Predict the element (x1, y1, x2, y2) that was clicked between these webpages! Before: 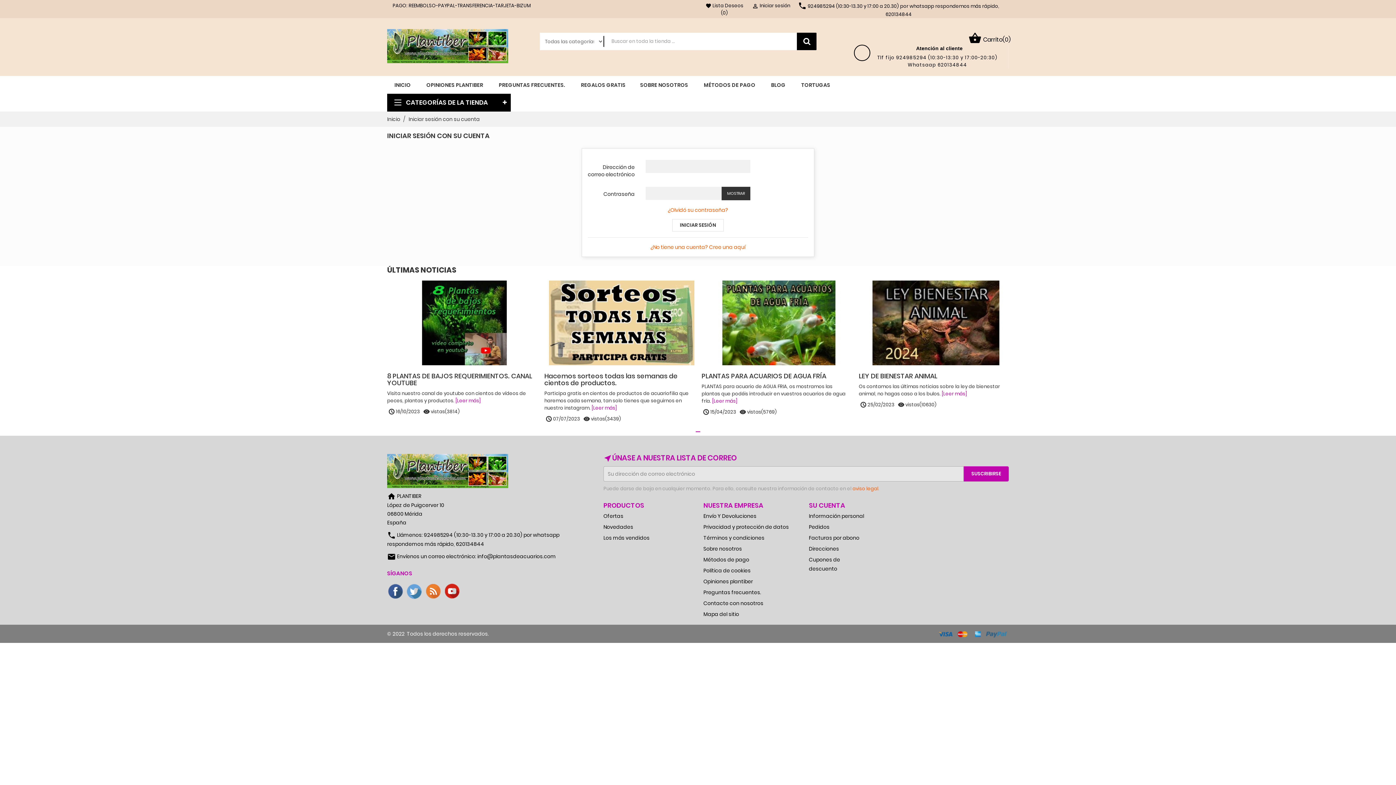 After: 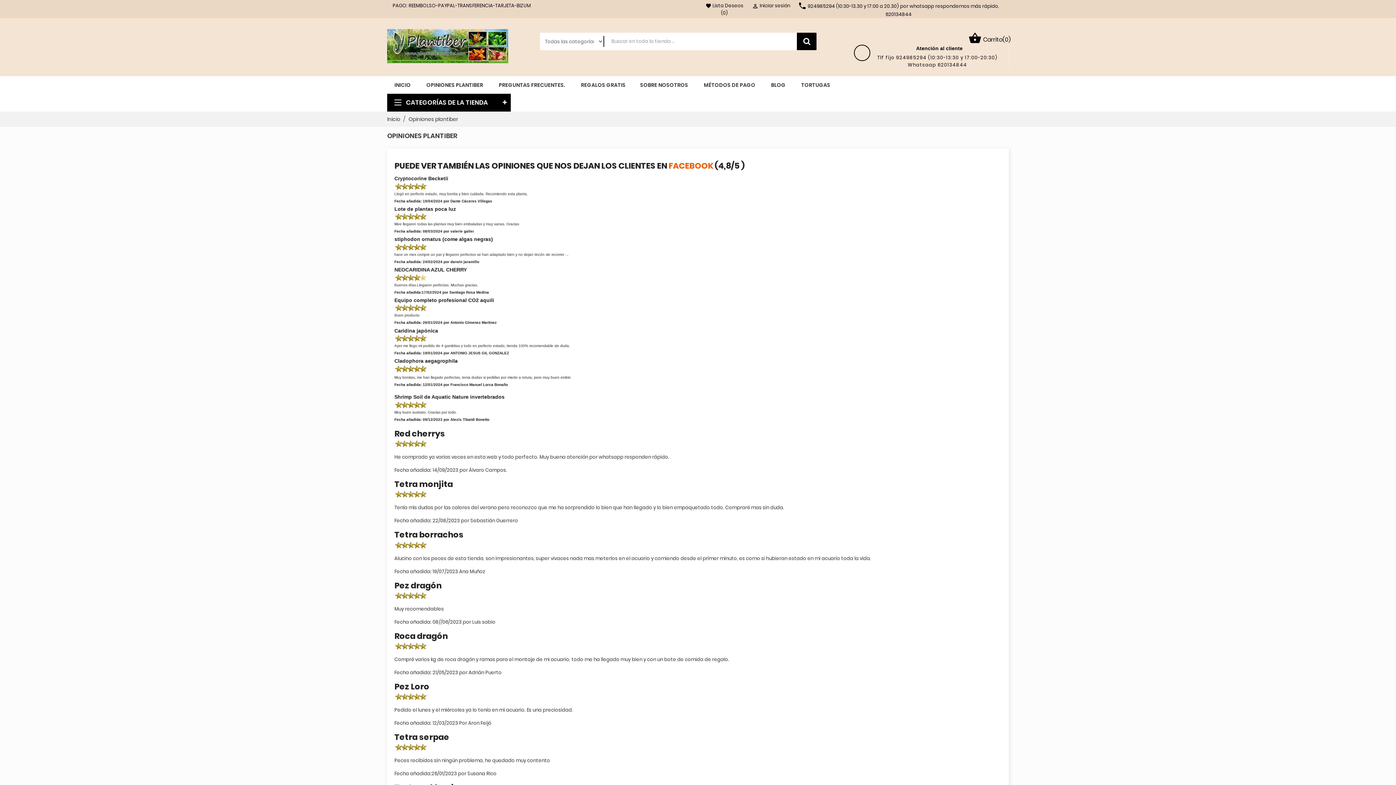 Action: bbox: (419, 81, 491, 88) label: OPINIONES PLANTIBER 